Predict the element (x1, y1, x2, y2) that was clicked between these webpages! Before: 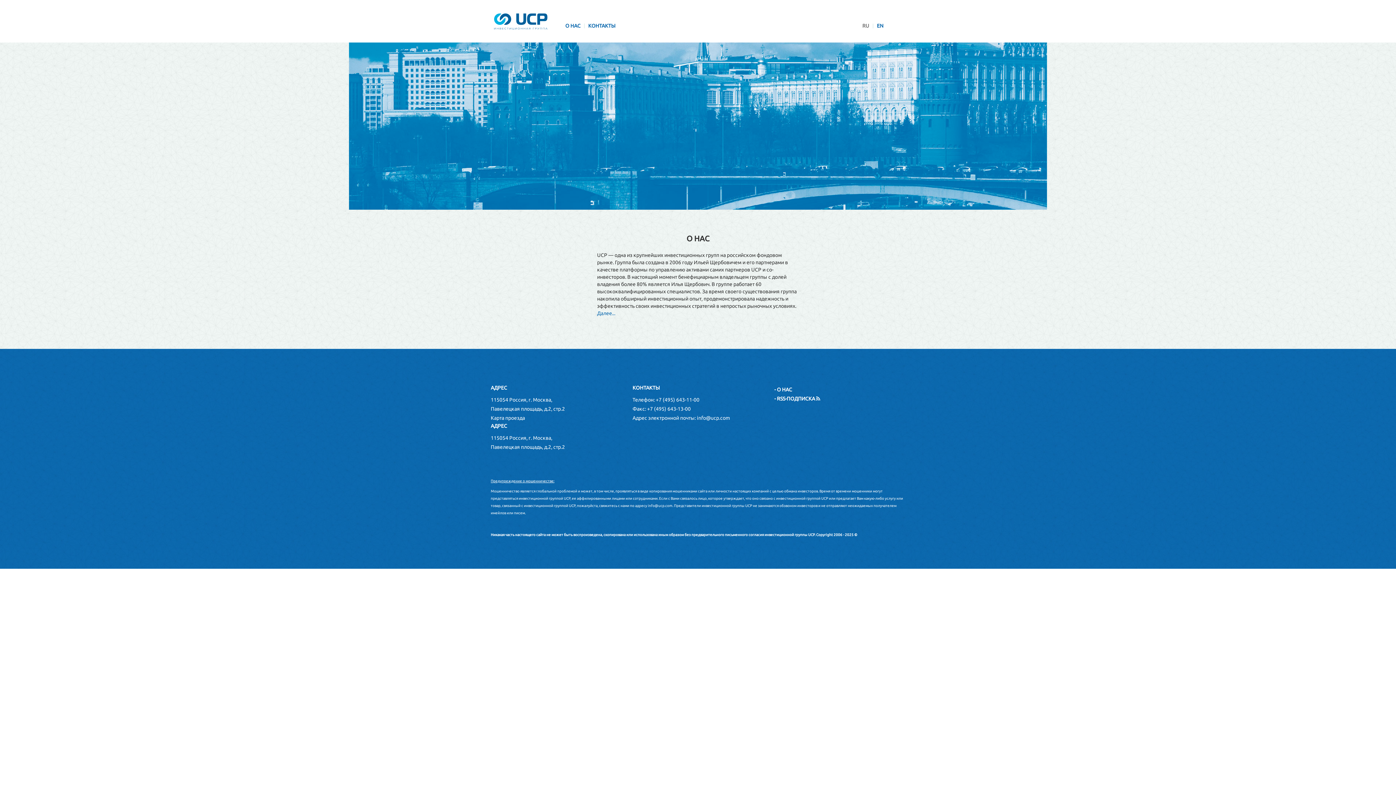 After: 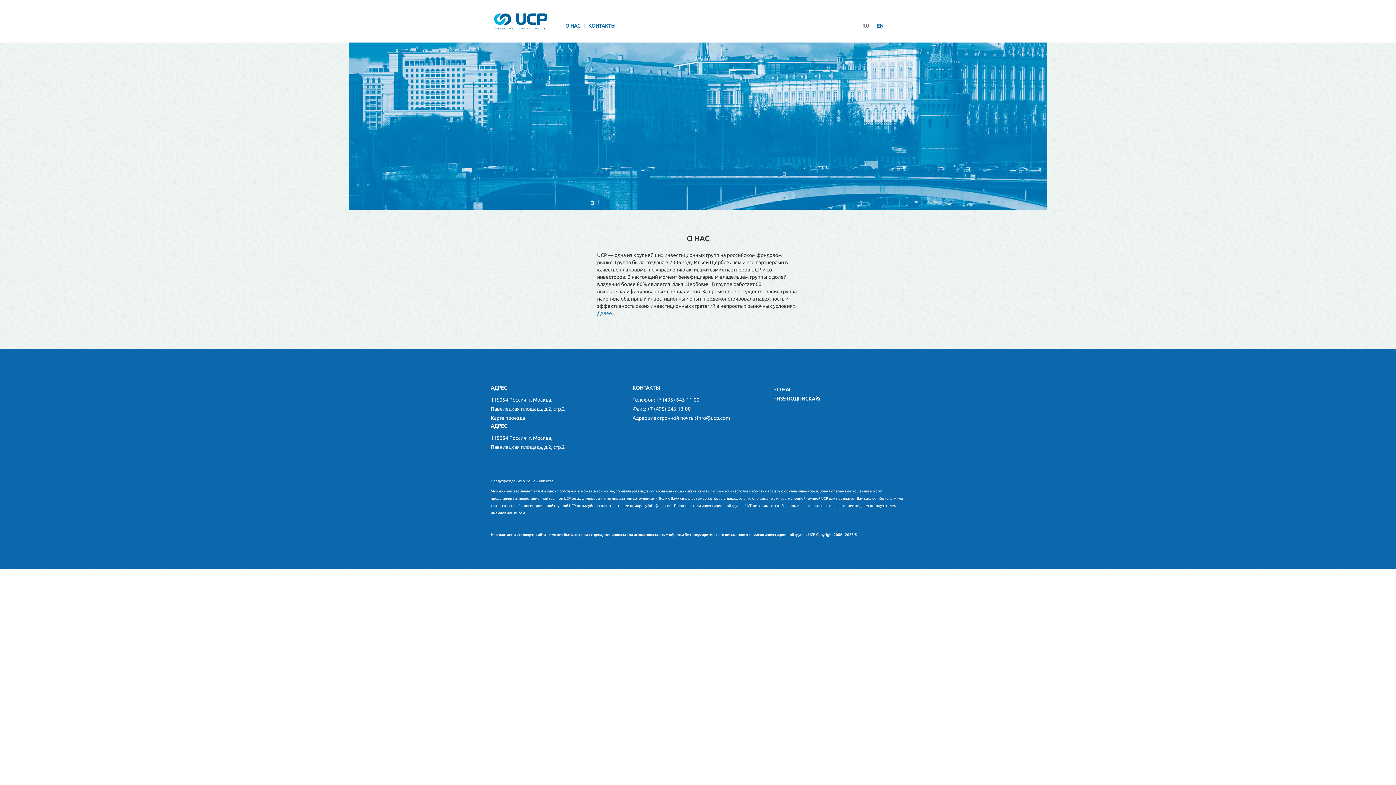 Action: bbox: (490, 17, 550, 23)